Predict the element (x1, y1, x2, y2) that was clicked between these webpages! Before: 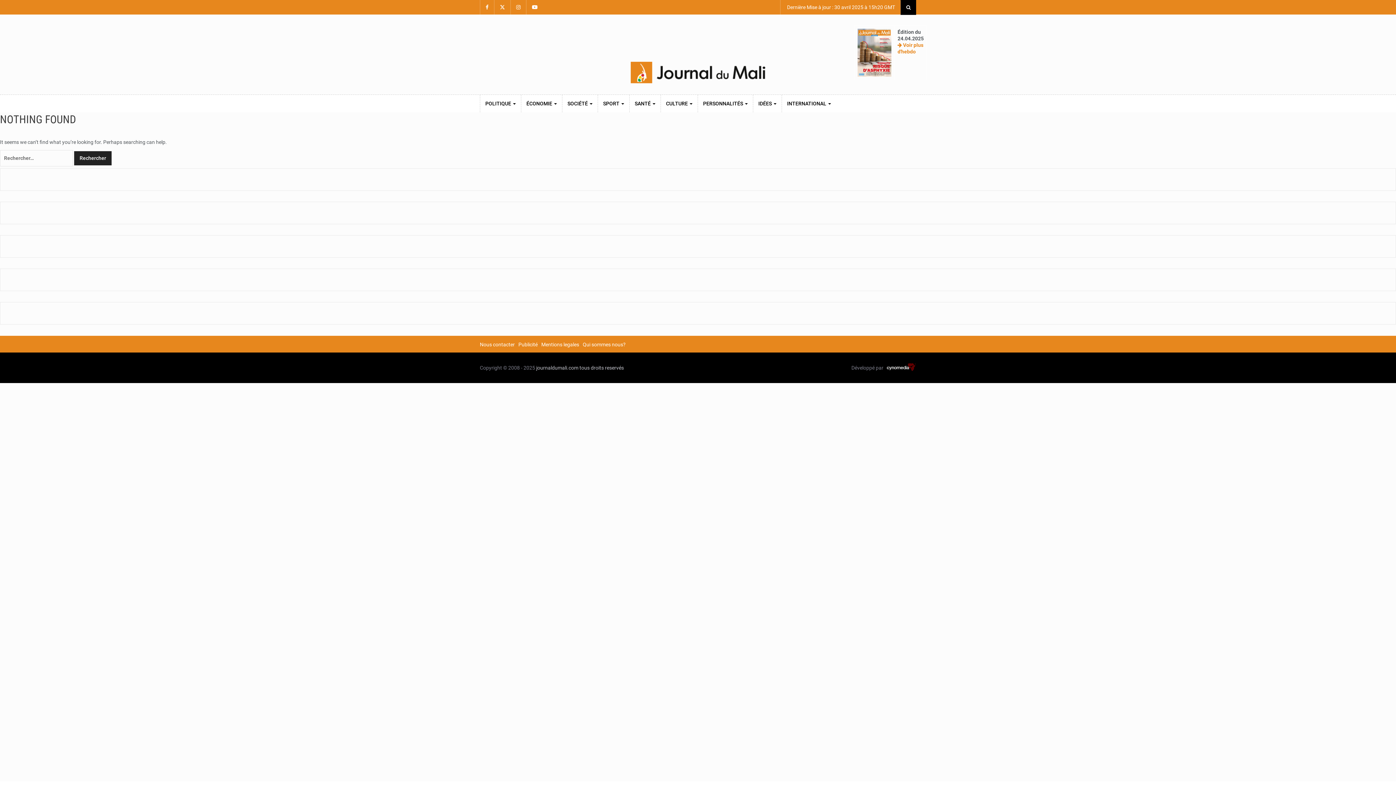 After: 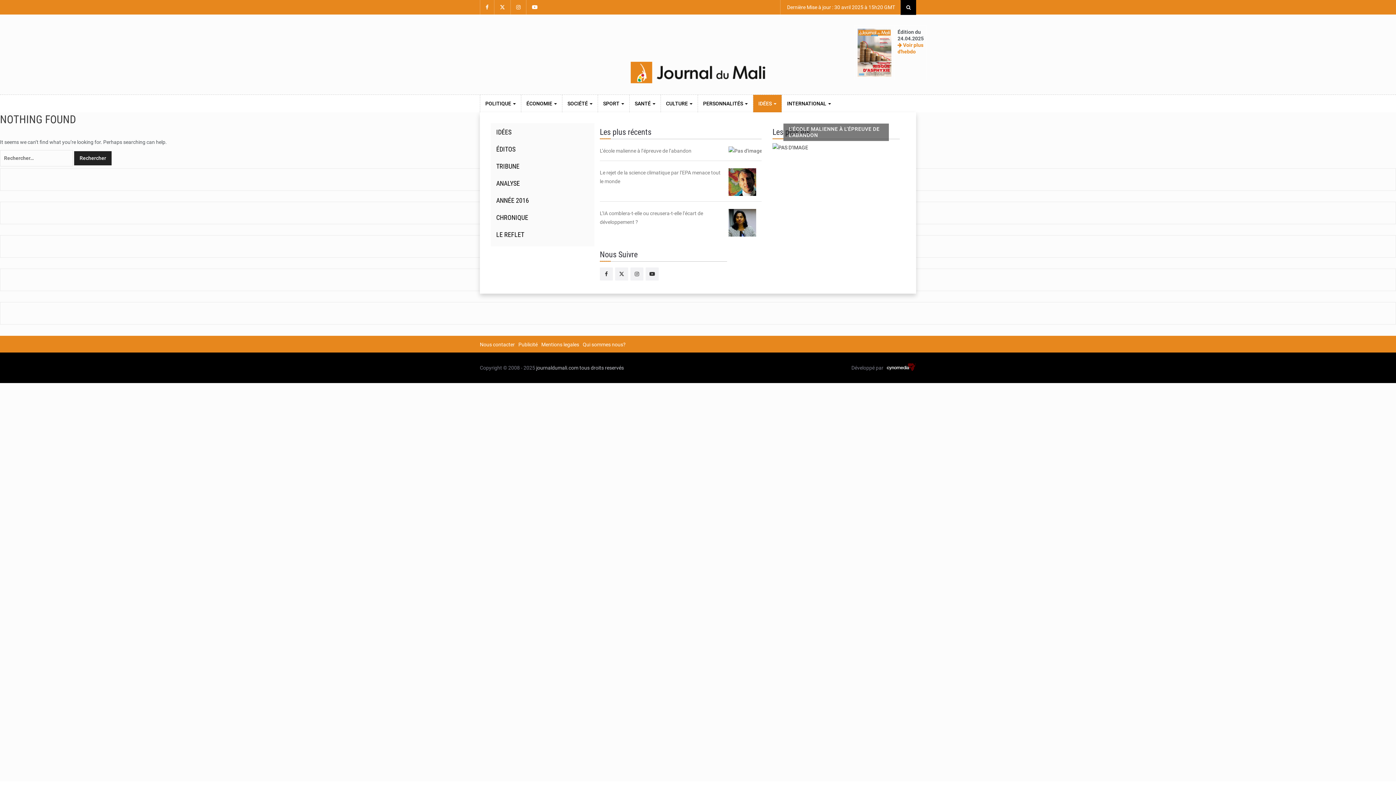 Action: label: IDÉES  bbox: (753, 94, 781, 112)